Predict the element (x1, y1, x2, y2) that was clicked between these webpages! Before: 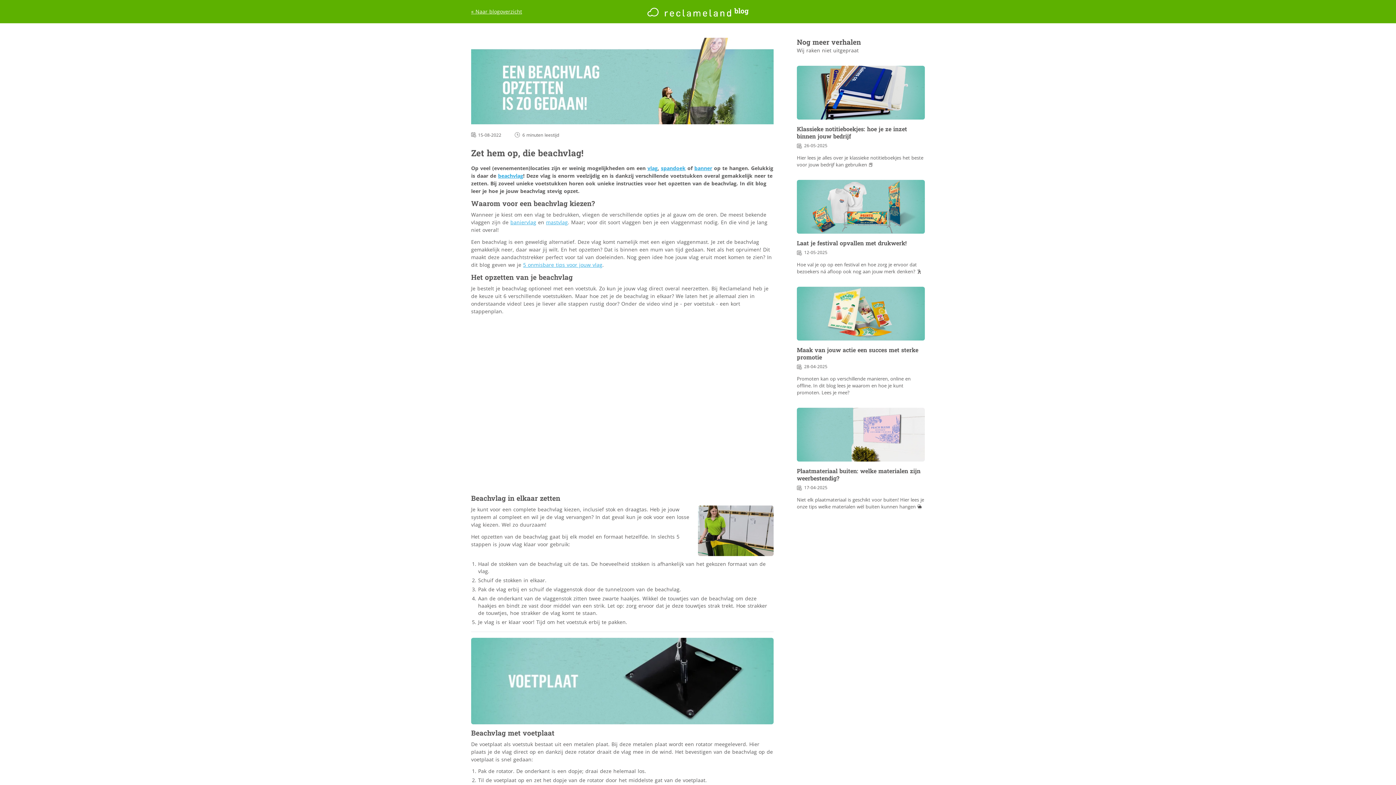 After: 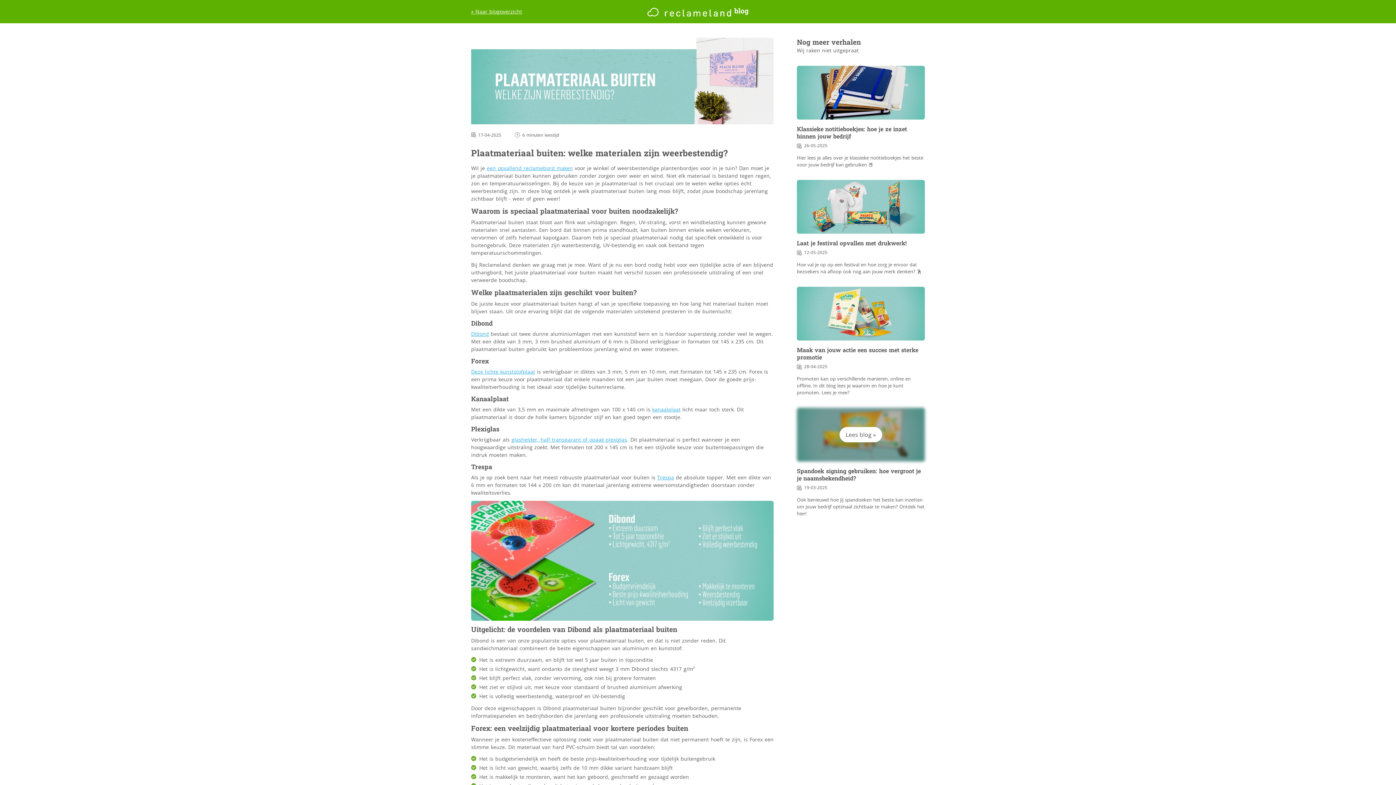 Action: bbox: (797, 408, 925, 510) label: Plaatmateriaal buiten: welke materialen zijn weerbestendig?
 17-04-2025

Niet elk plaatmateriaal is geschikt voor buiten! Hier lees je onze tips welke materialen wél buiten kunnen hangen 🌦️